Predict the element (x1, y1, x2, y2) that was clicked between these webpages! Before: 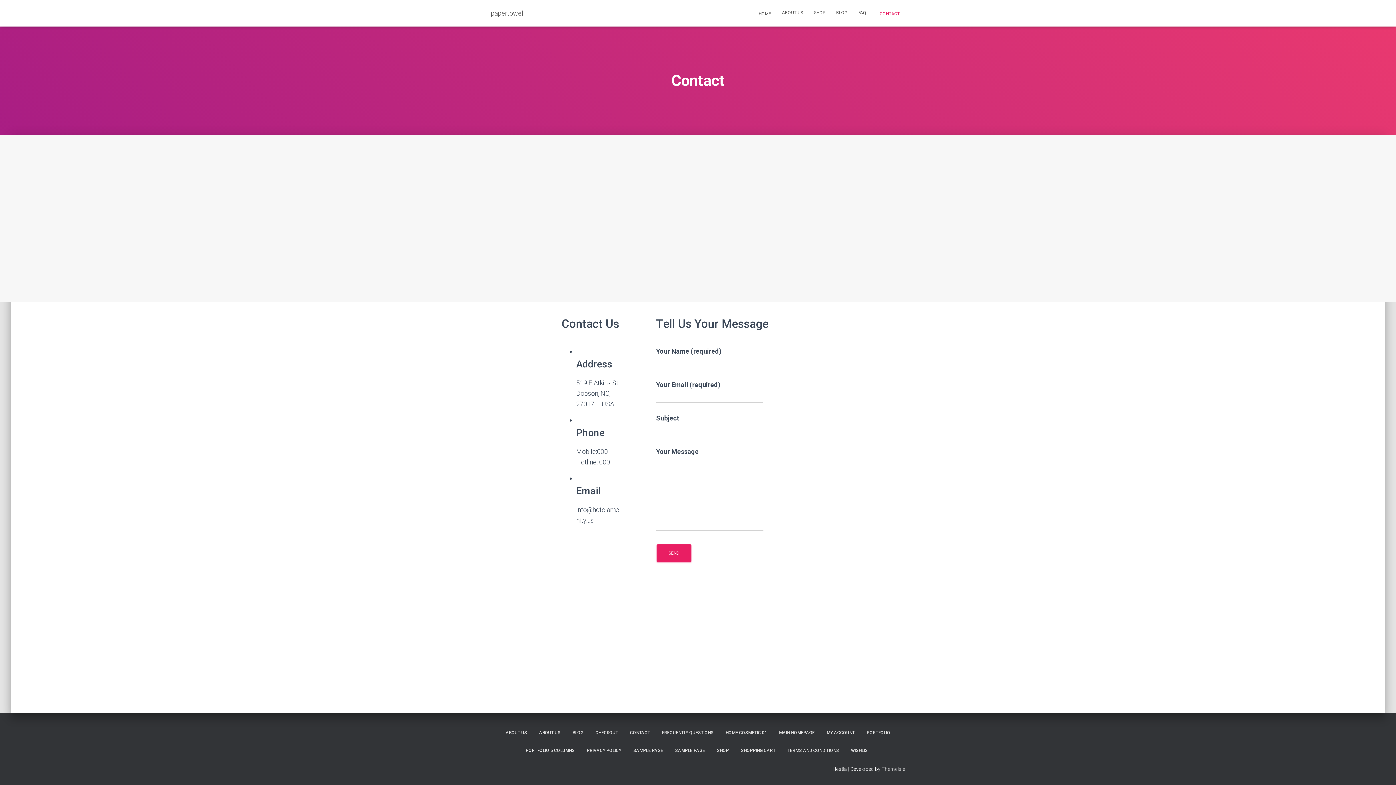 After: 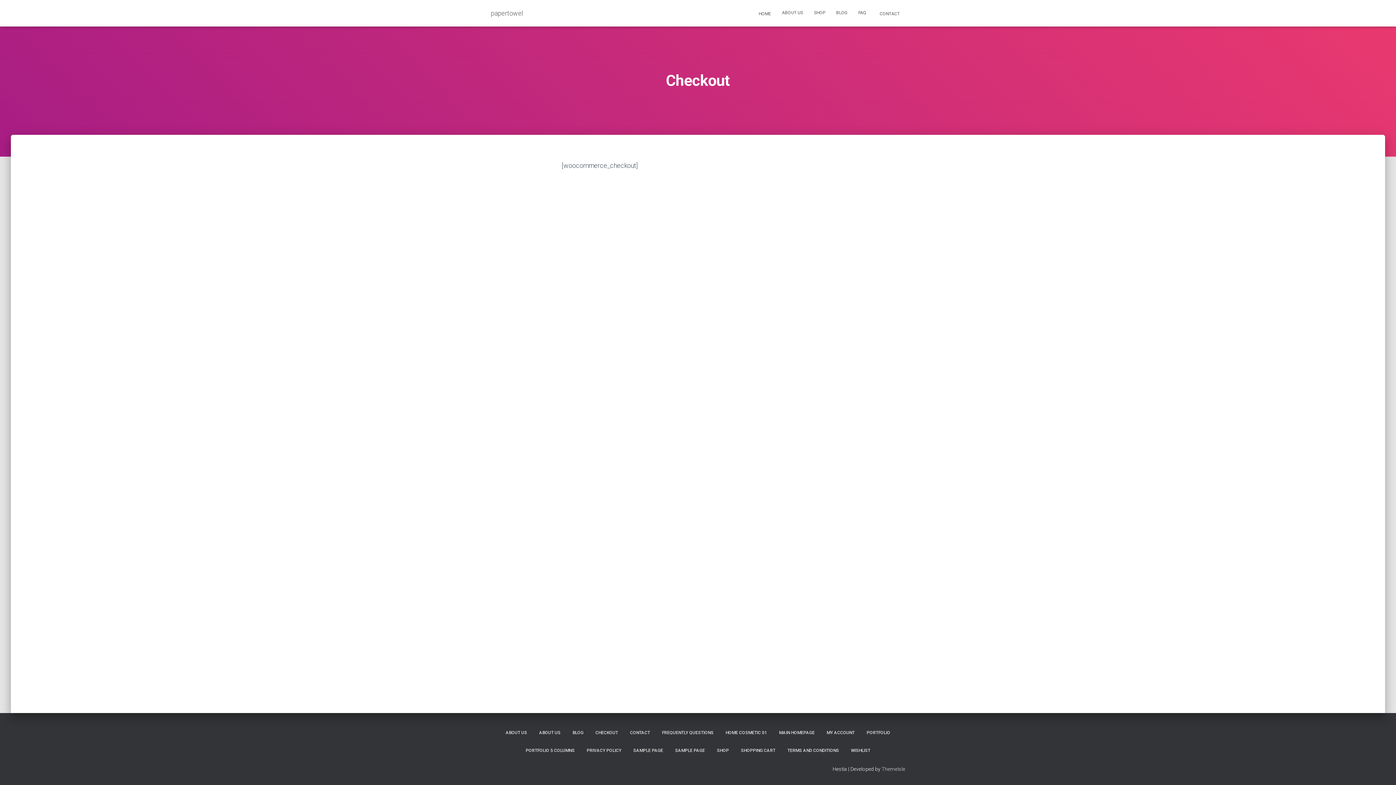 Action: bbox: (590, 724, 623, 742) label: CHECKOUT